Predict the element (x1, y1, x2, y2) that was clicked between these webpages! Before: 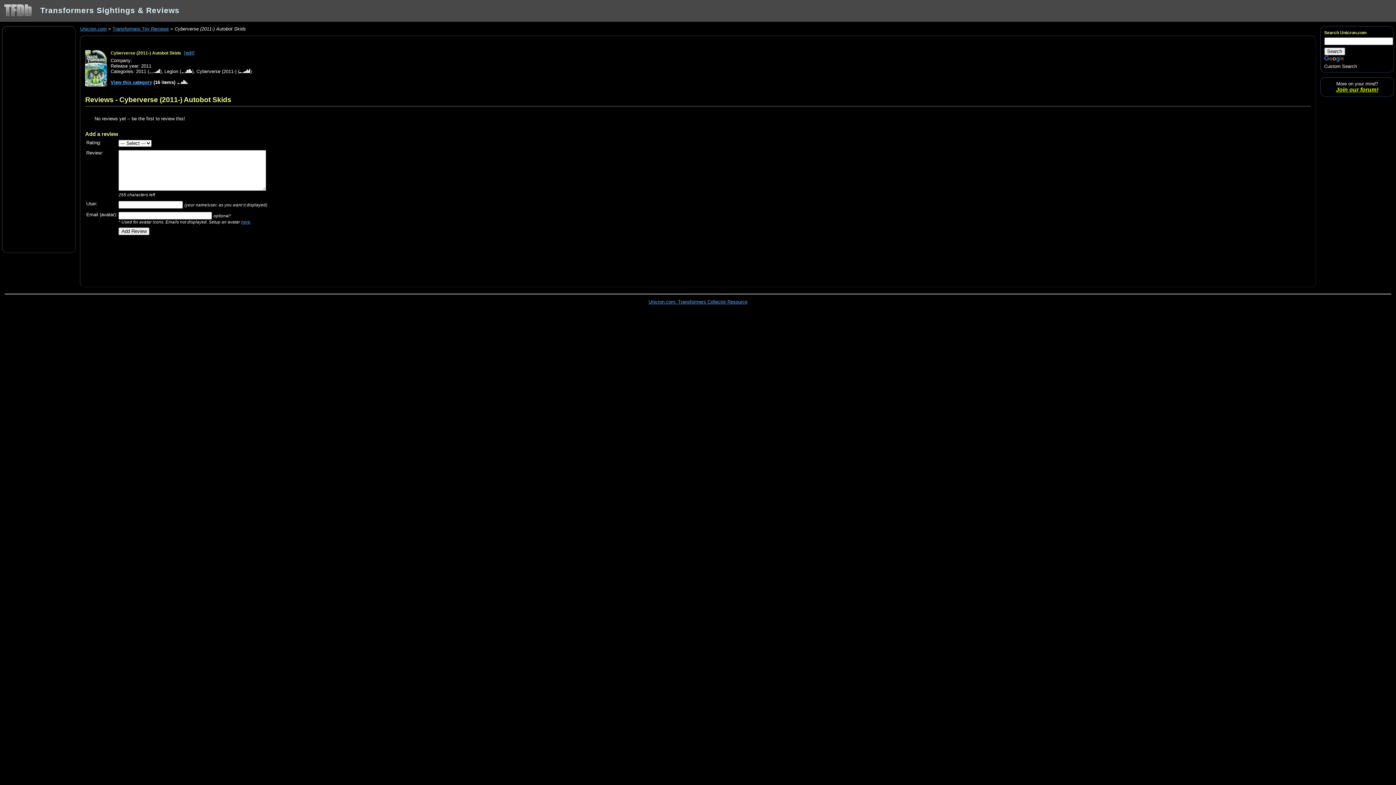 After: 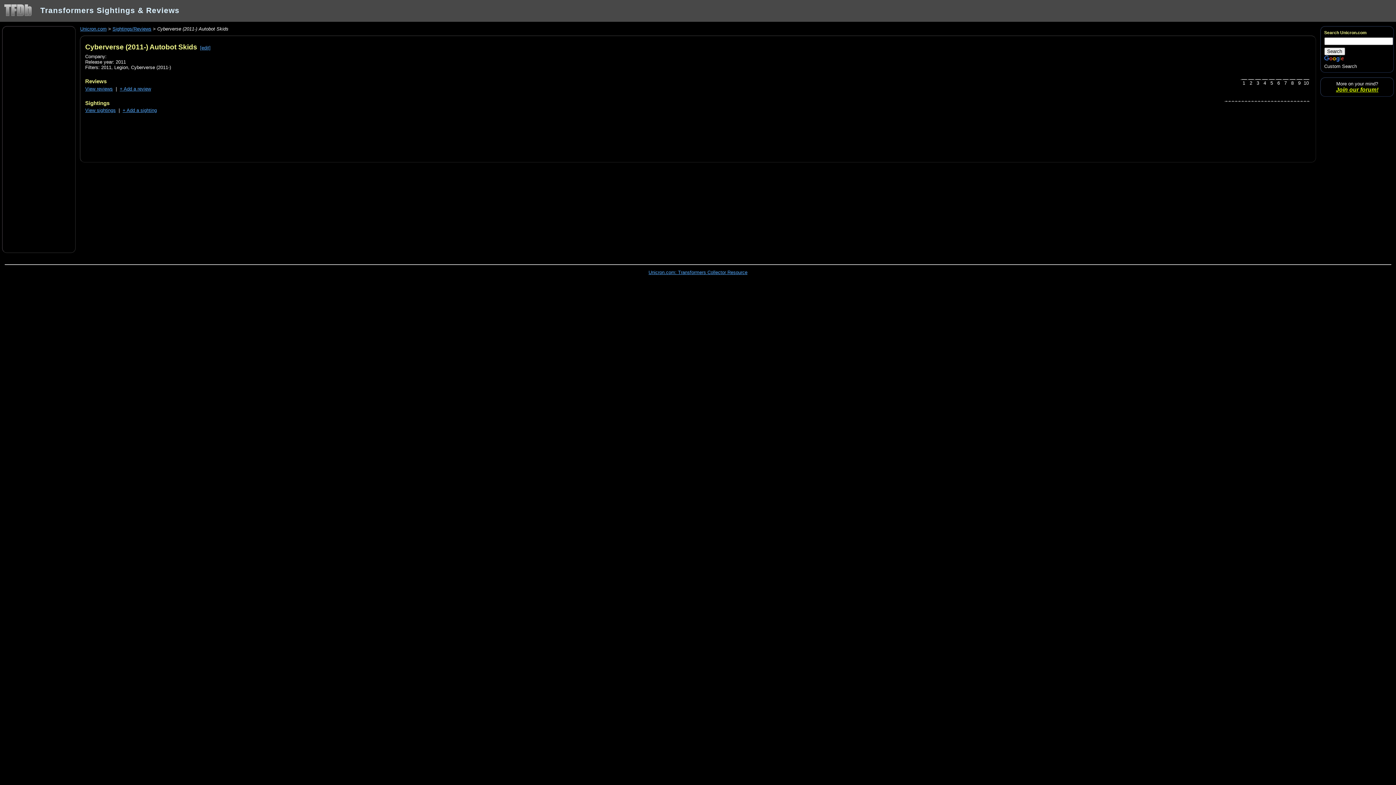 Action: bbox: (85, 95, 231, 103) label: Reviews - Cyberverse (2011-) Autobot Skids